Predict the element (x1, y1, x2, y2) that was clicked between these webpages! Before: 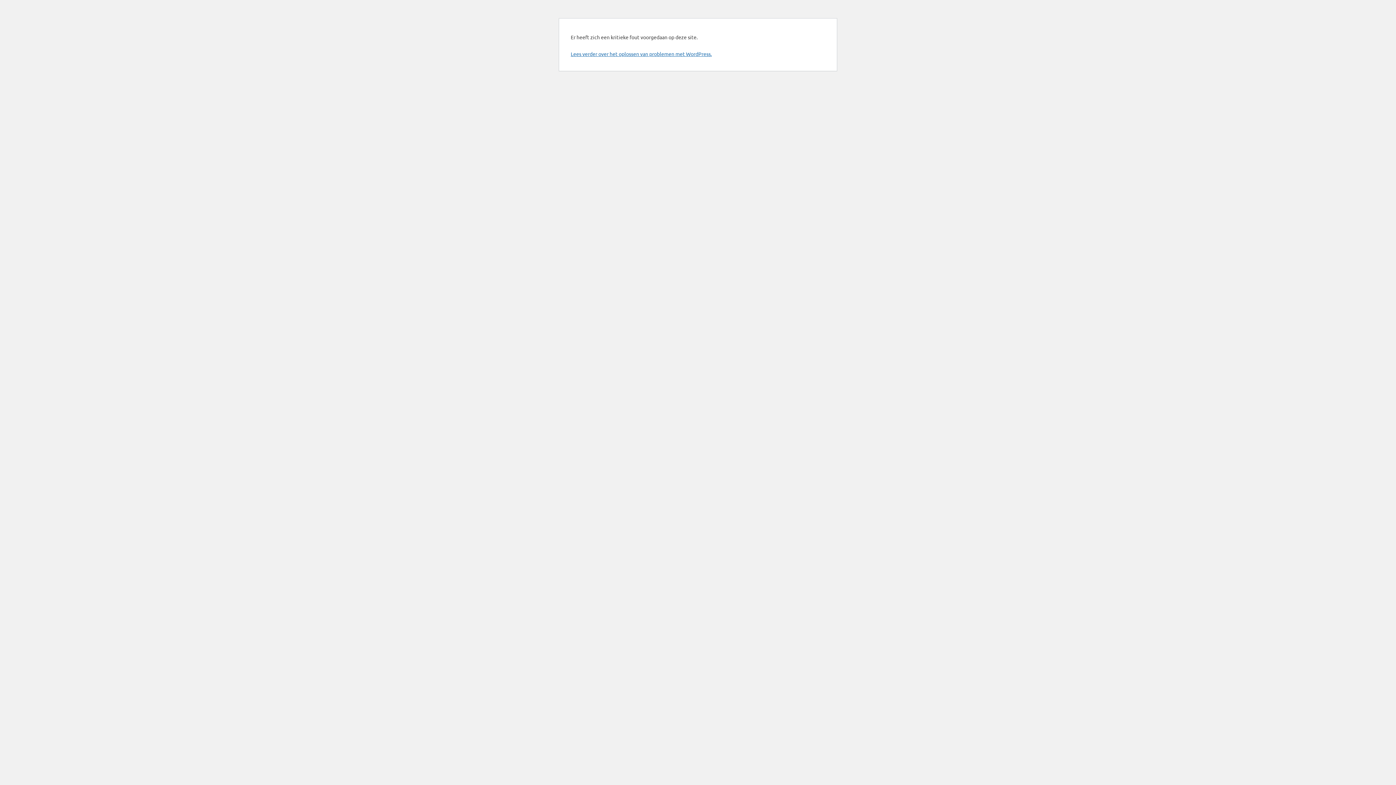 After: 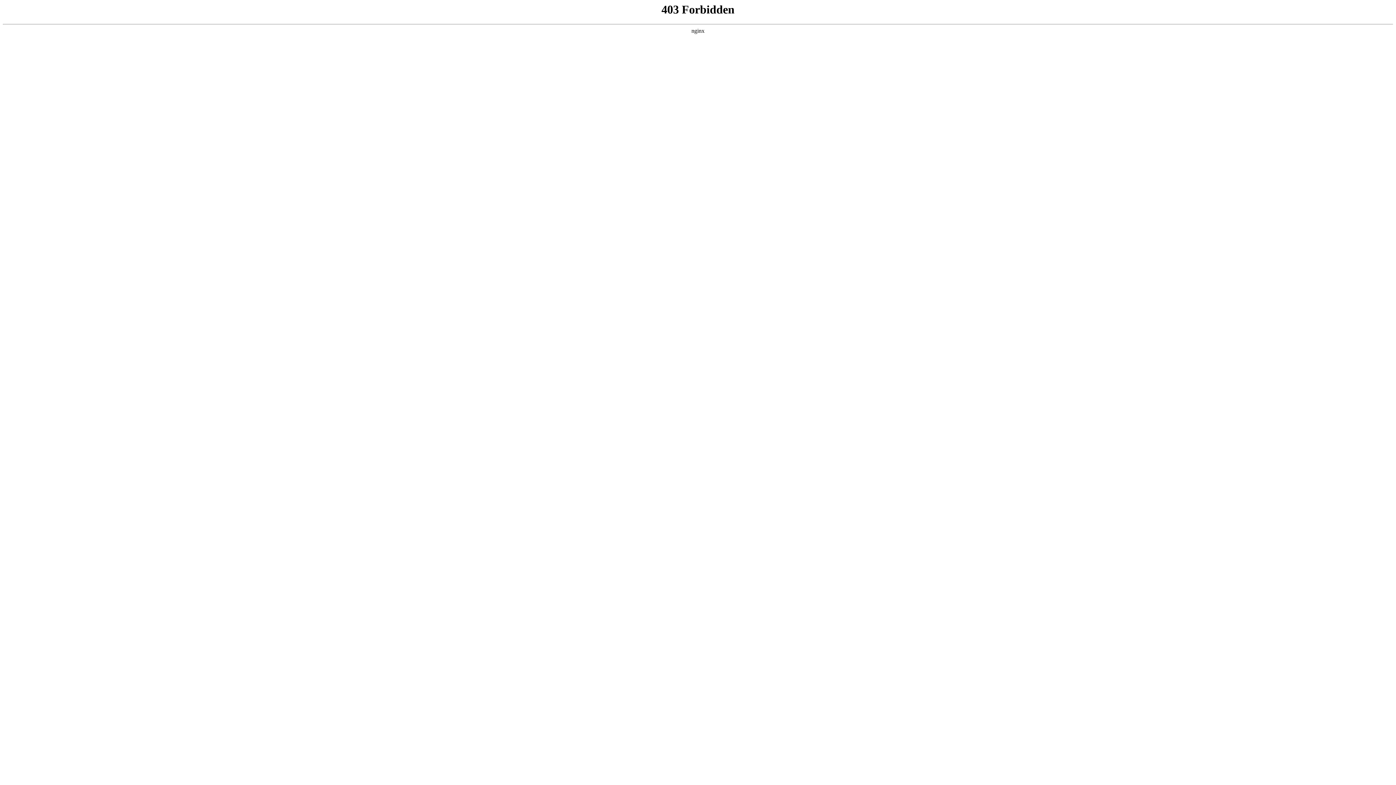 Action: bbox: (570, 50, 712, 57) label: Lees verder over het oplossen van problemen met WordPress.